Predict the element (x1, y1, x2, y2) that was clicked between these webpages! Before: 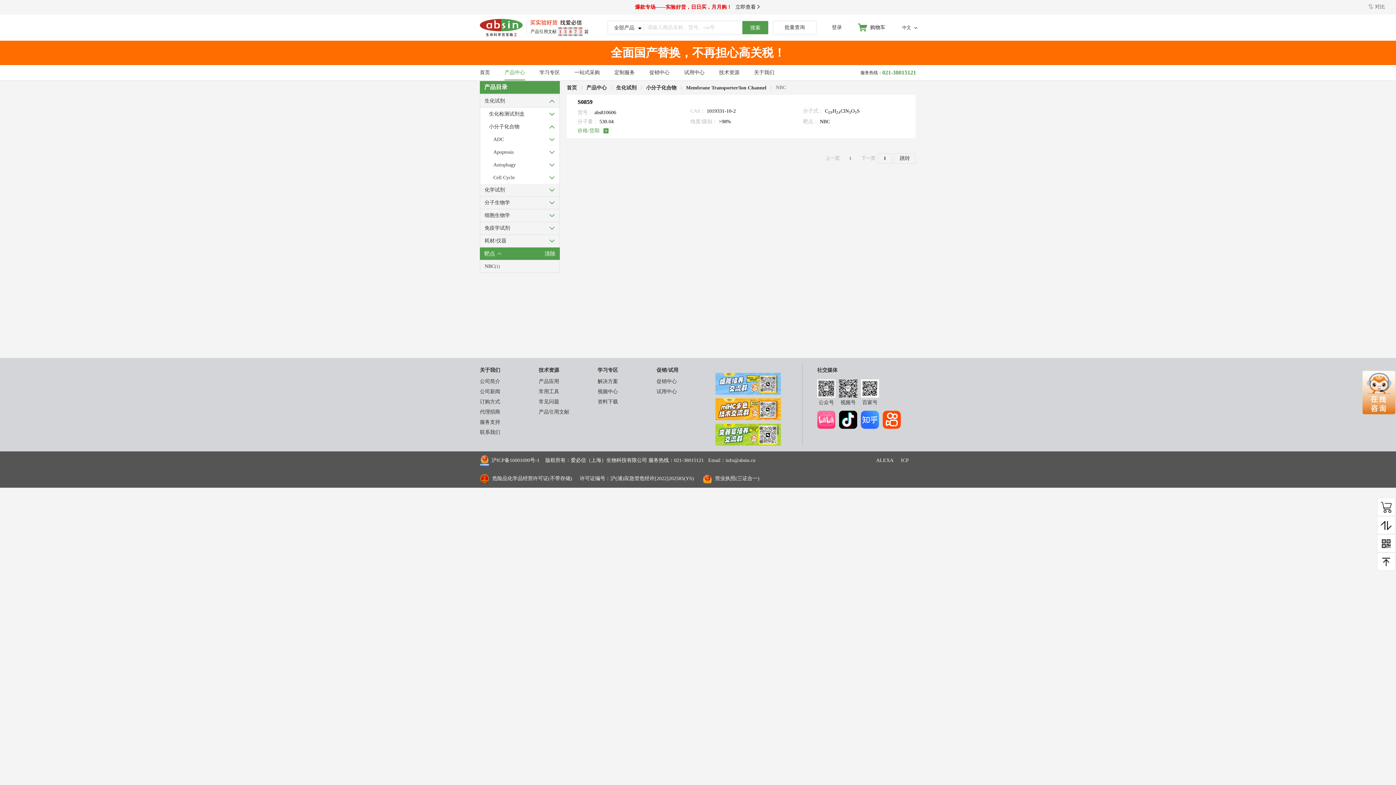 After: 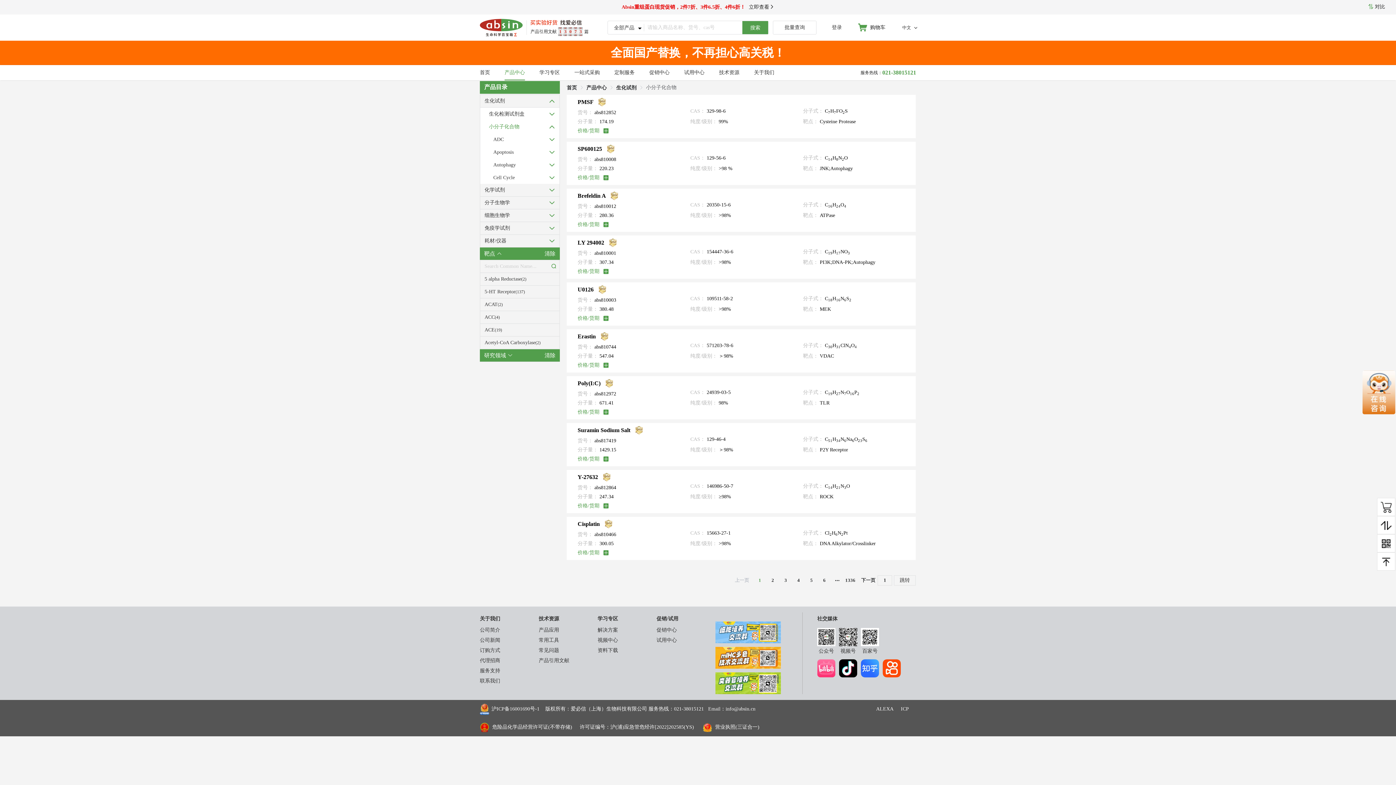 Action: label: 小分子化合物 bbox: (646, 84, 676, 90)